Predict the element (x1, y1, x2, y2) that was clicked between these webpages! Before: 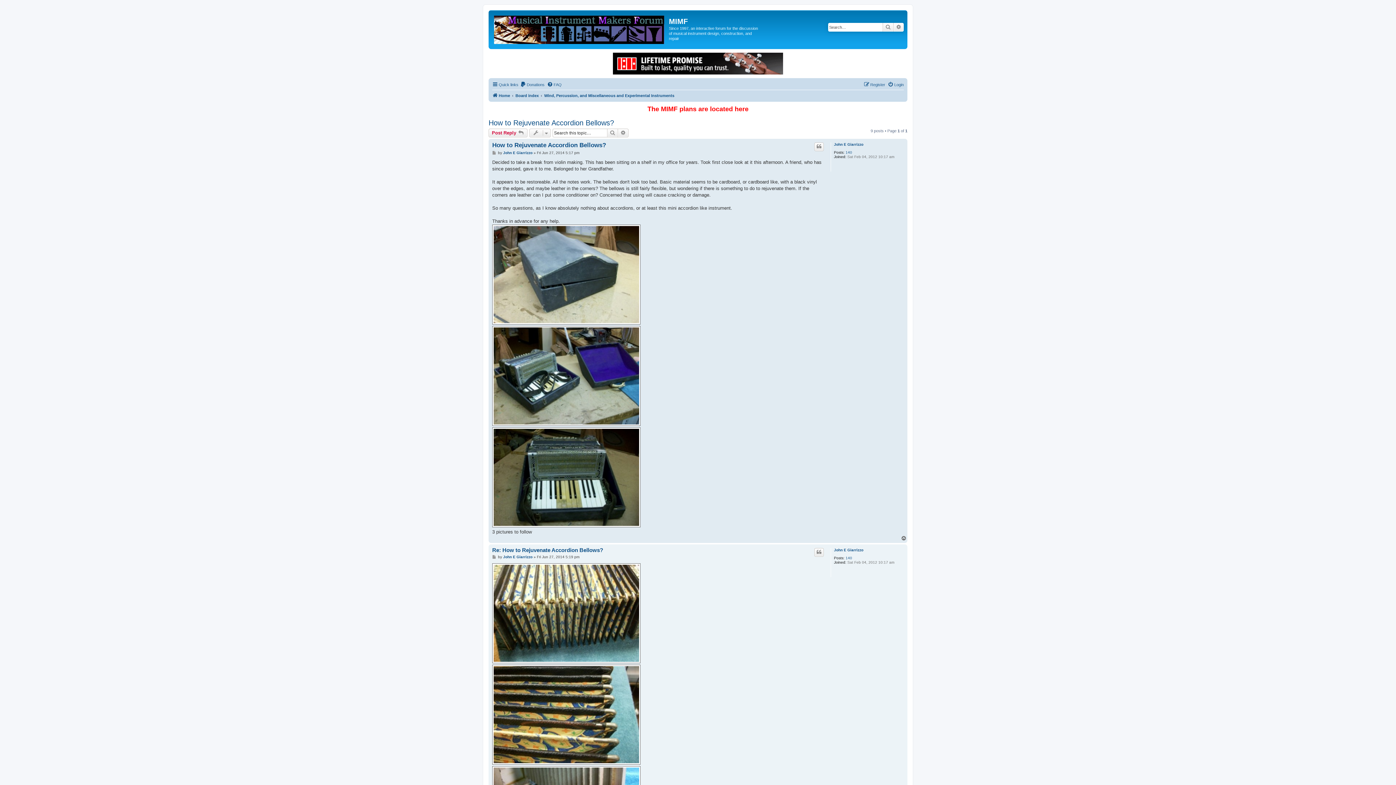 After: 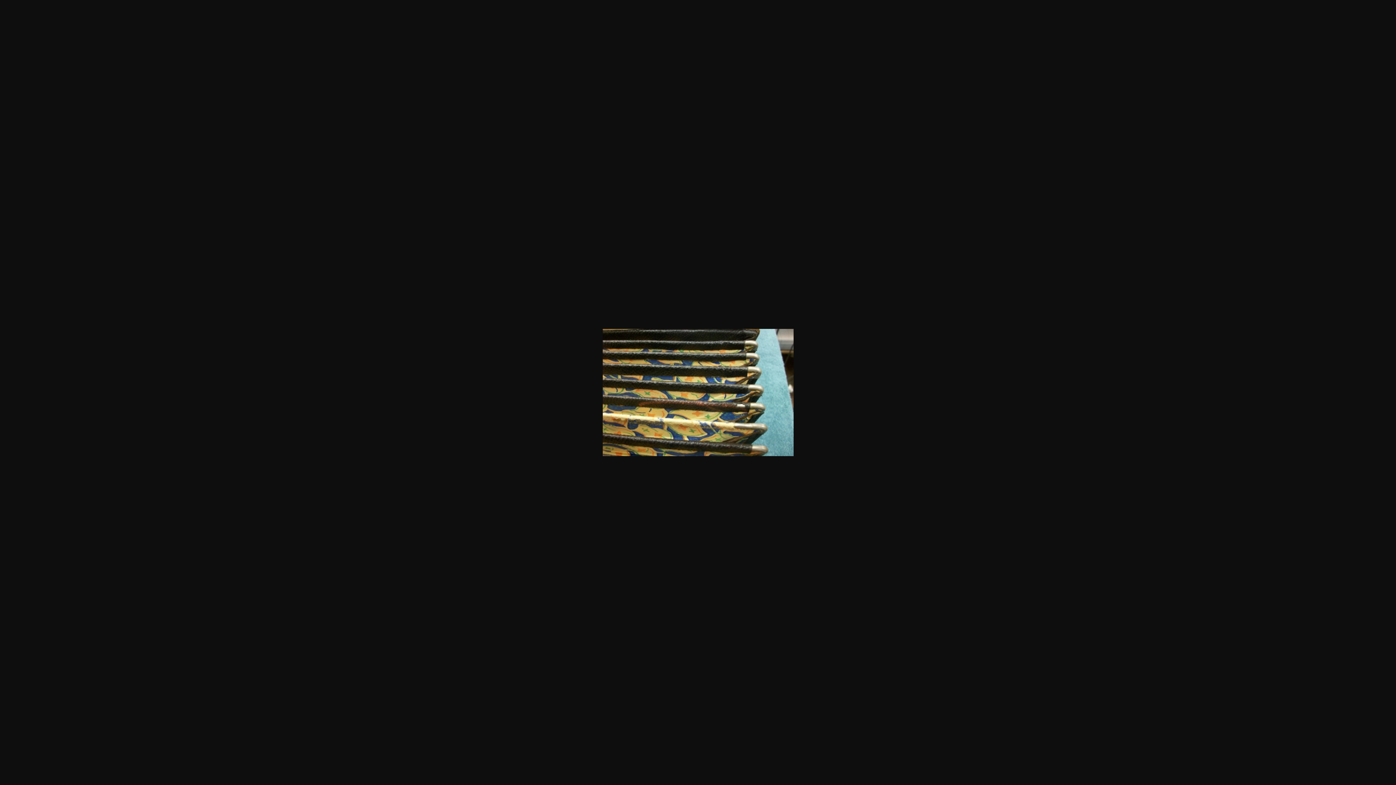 Action: bbox: (492, 665, 640, 765)